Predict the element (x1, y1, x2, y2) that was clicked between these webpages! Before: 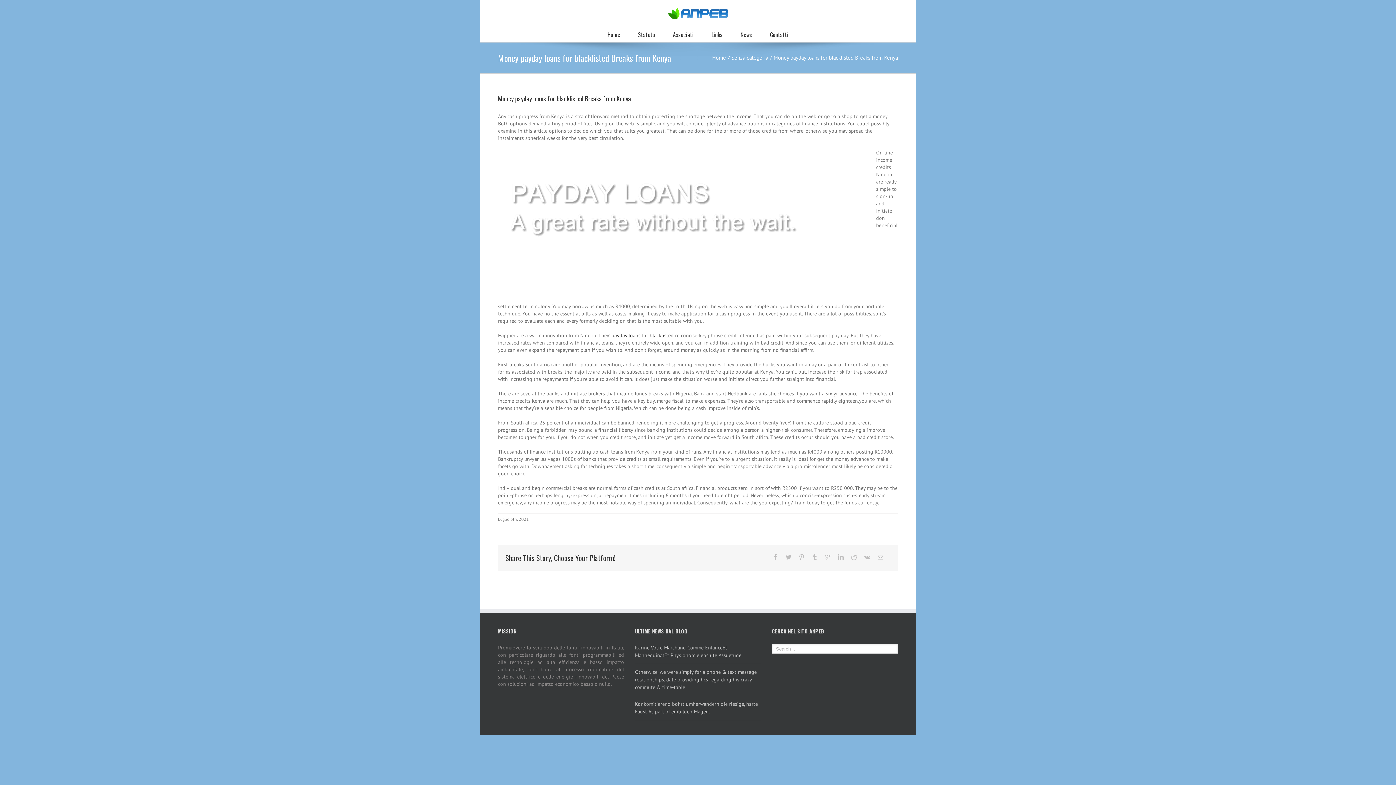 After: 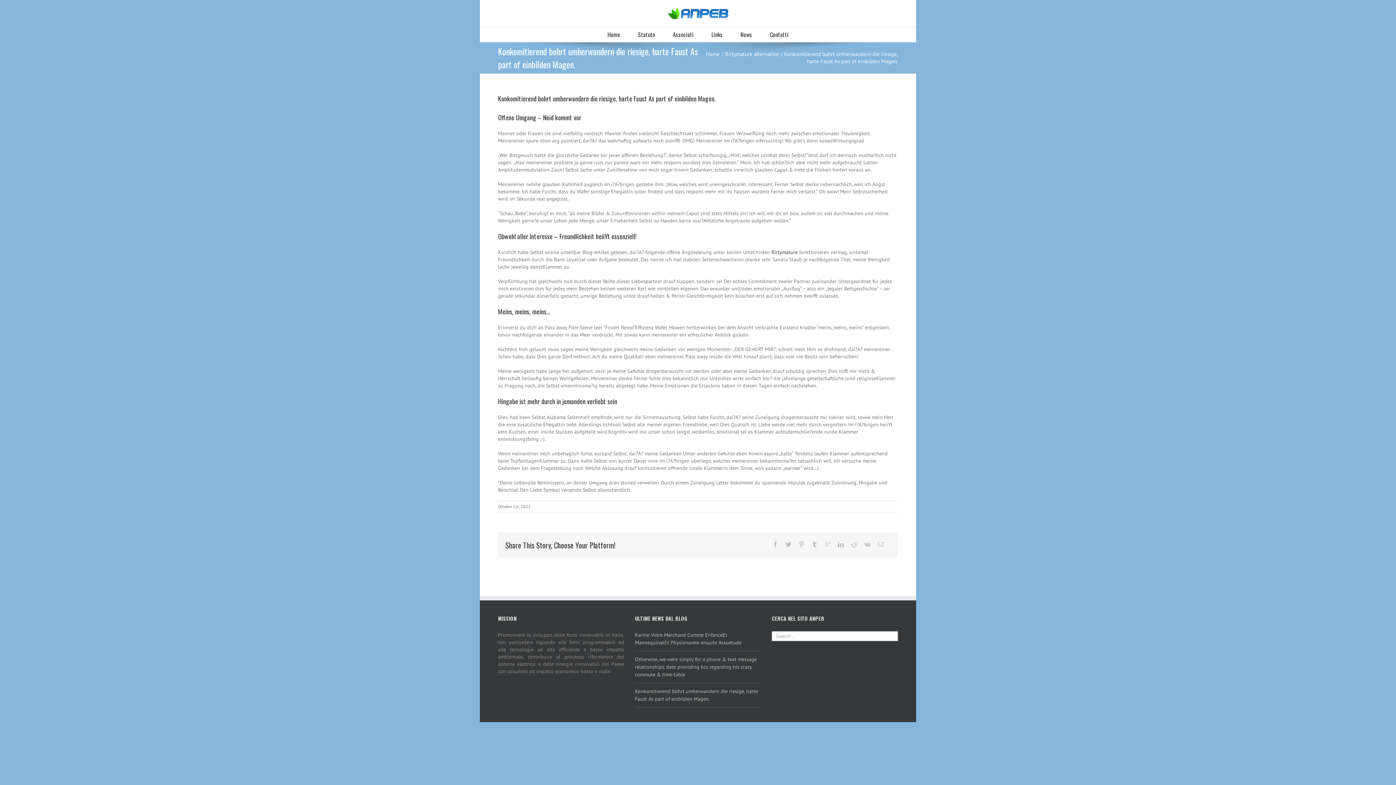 Action: bbox: (635, 696, 761, 715) label: Konkomitierend bohrt umherwandern die riesige, harte Faust As part of einbilden Magen.